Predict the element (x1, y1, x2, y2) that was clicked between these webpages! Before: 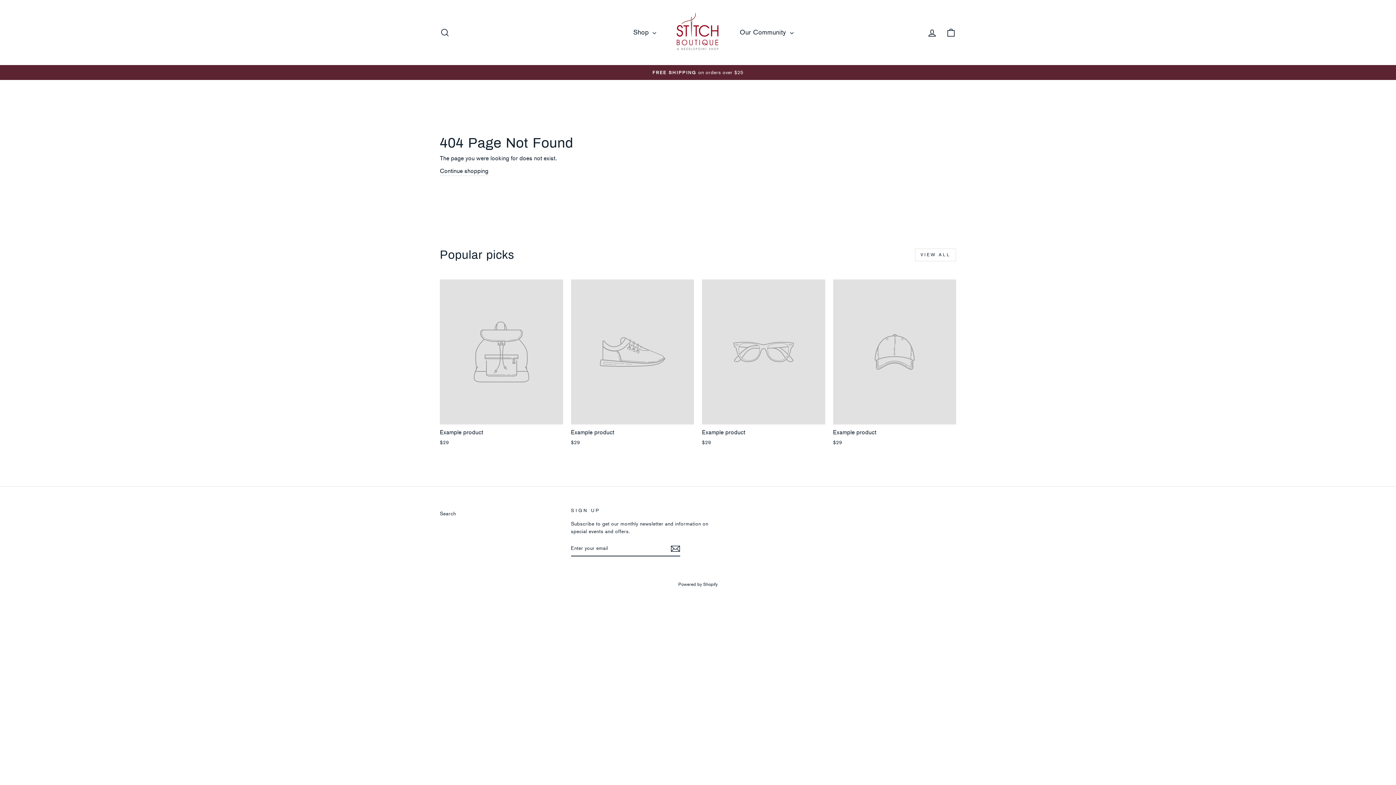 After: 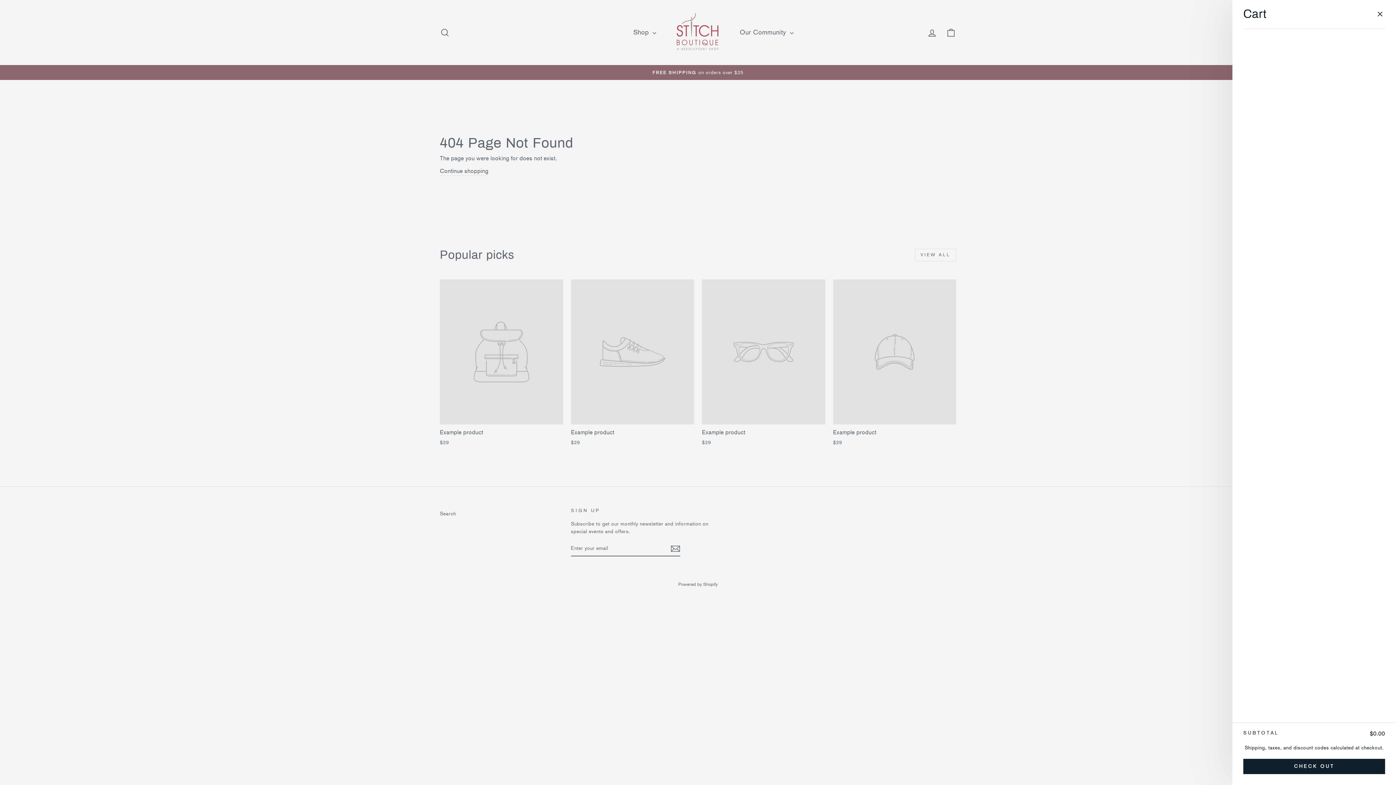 Action: label: Cart bbox: (941, 24, 960, 40)